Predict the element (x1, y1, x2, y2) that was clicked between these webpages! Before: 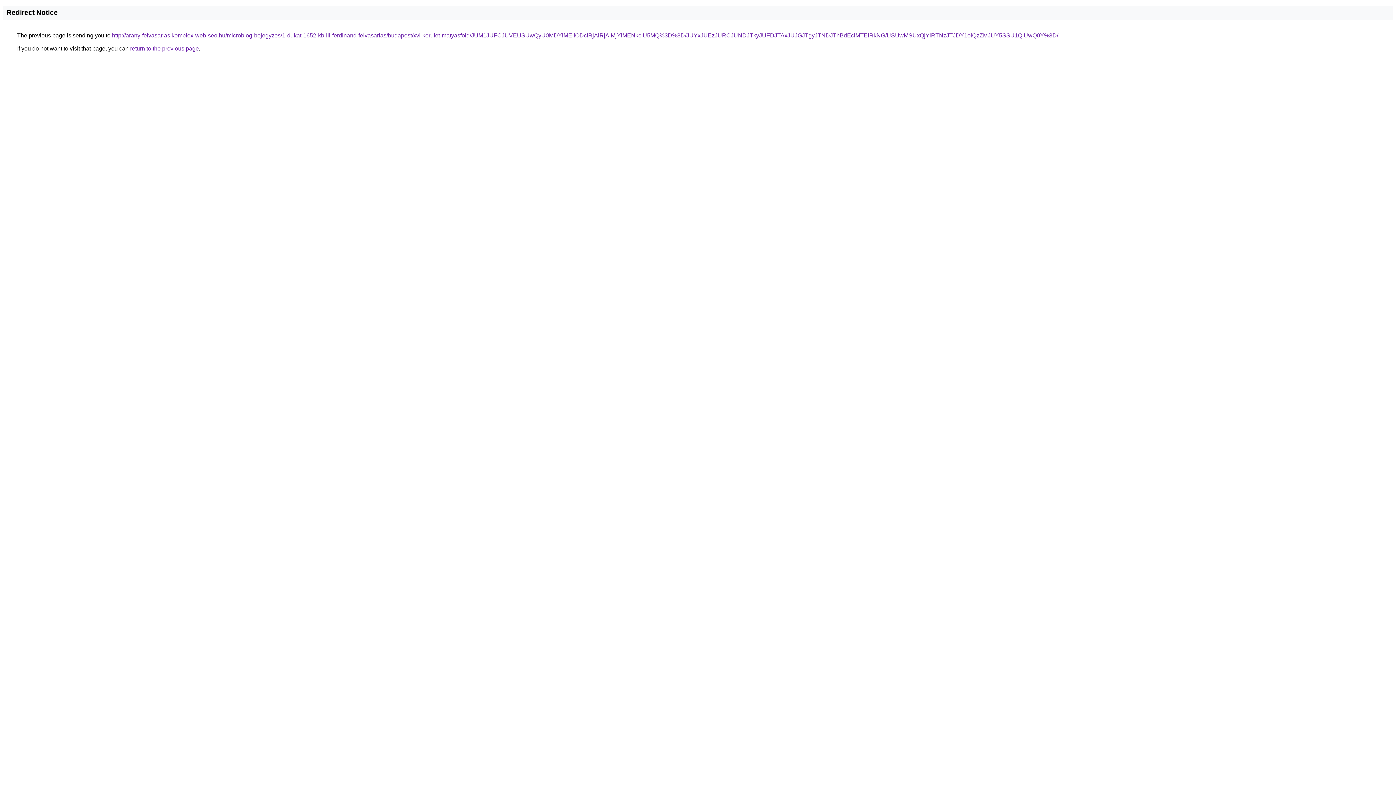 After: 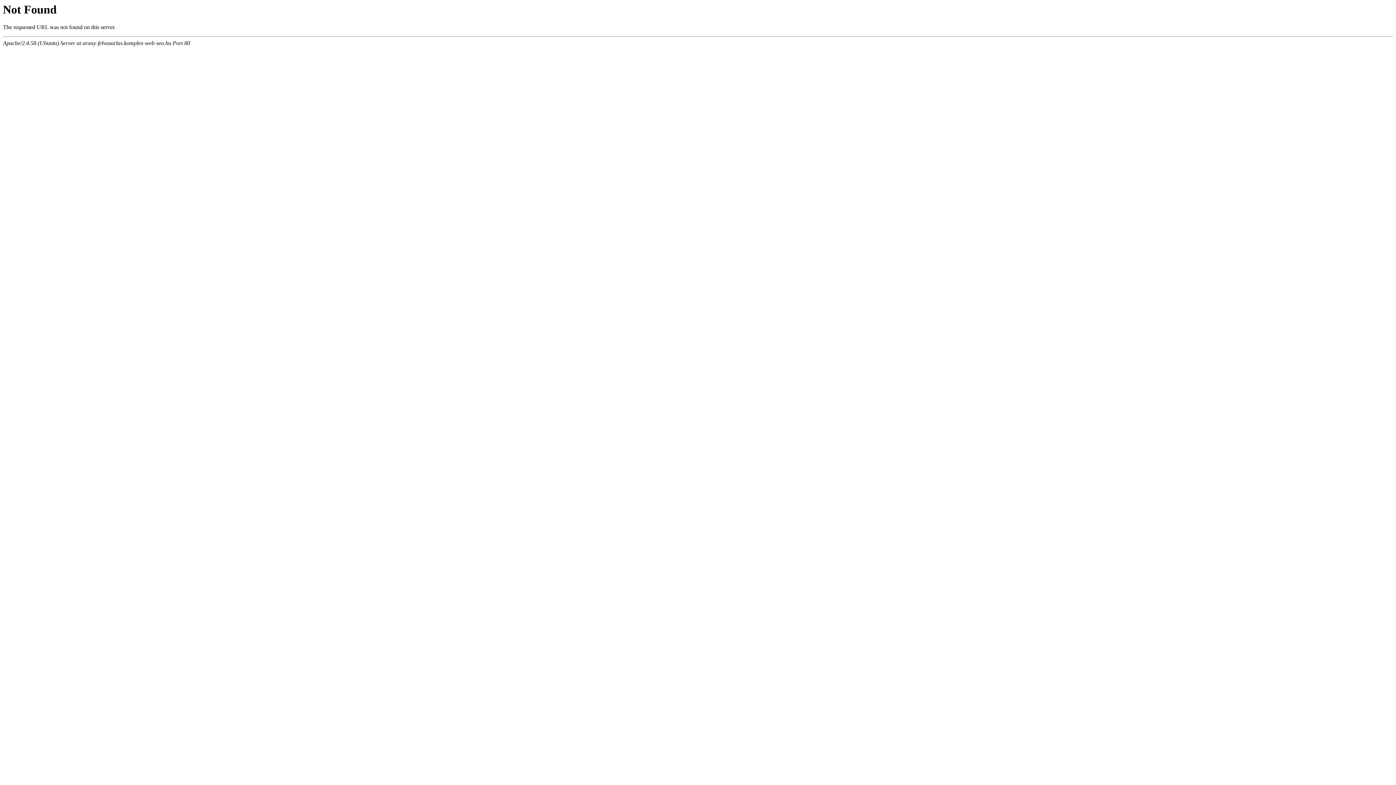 Action: label: http://arany-felvasarlas.komplex-web-seo.hu/microblog-bejegyzes/1-dukat-1652-kb-iii-ferdinand-felvasarlas/budapest/xvi-kerulet-matyasfold/JUM1JUFCJUVEUSUwQyU0MDYlMEIlODclRjAlRjAlMjYlMENkciU5MQ%3D%3D/JUYxJUEzJURCJUNDJTkyJUFDJTAxJUJGJTgyJTNDJThBdEclMTElRkNG/USUwMSUxQjYlRTNzJTJDY1olQzZMJUY5SSU1QiUwQ0Y%3D/ bbox: (112, 32, 1058, 38)